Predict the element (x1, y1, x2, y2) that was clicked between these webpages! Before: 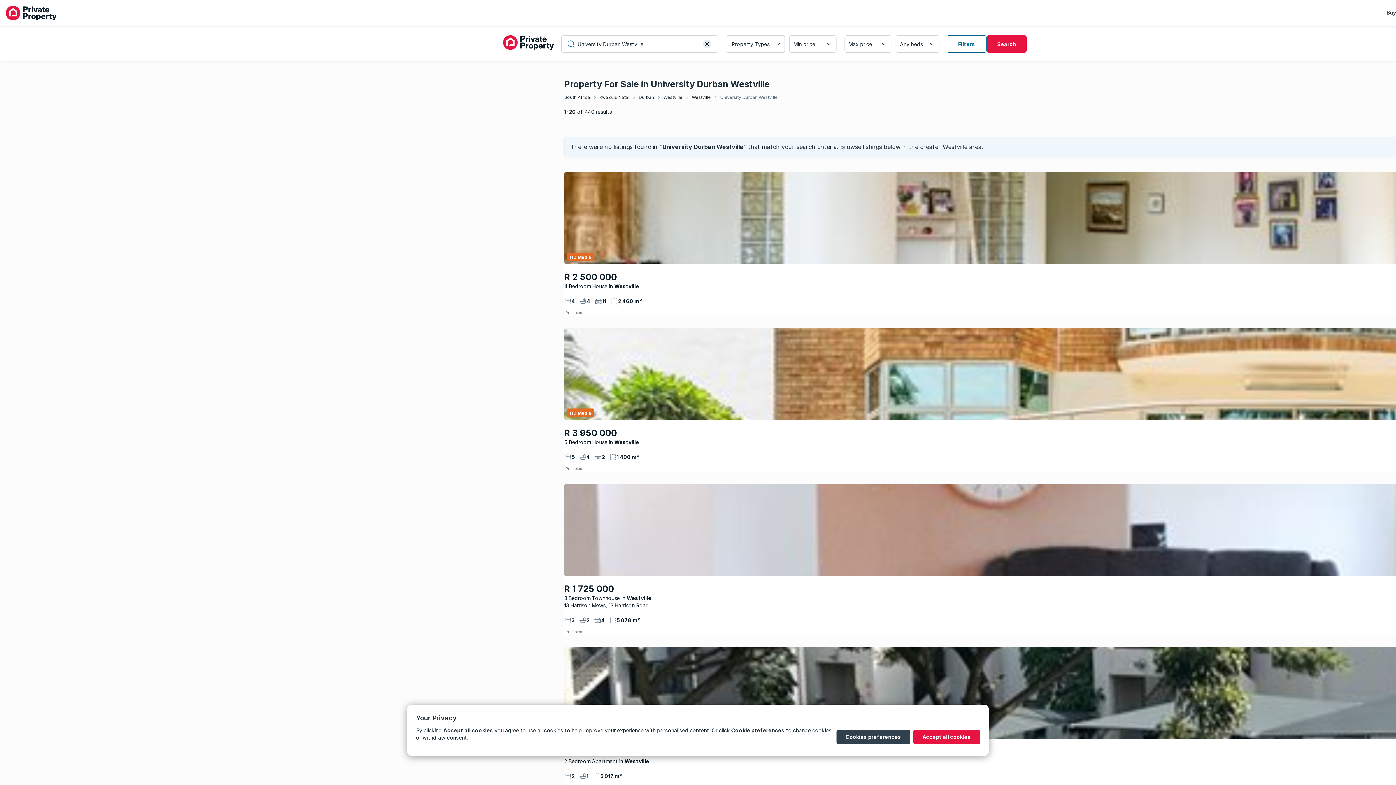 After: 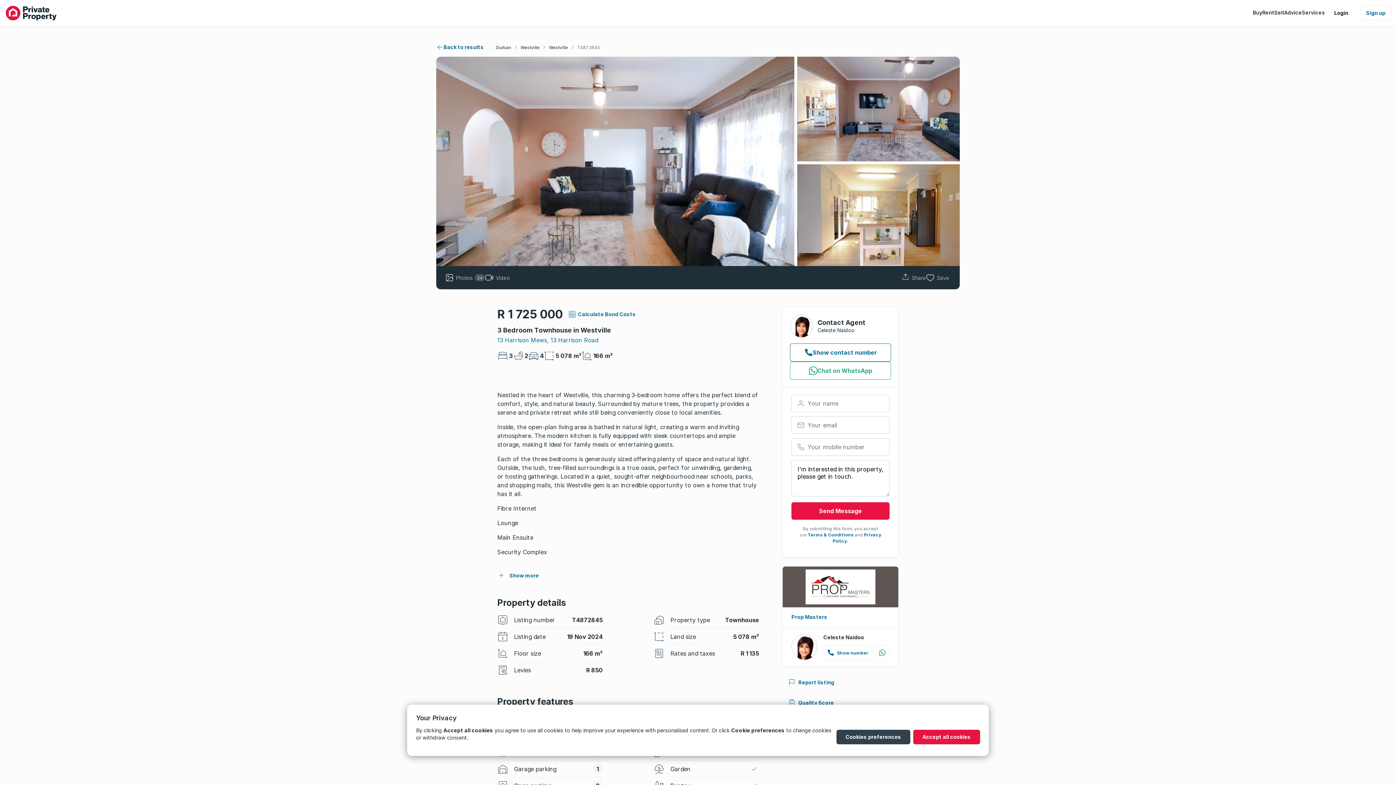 Action: bbox: (564, 484, 1960, 635) label: R 1 725 000
3 Bedroom TownhouseWestville
13 Harrison Mews, 13 Harrison Road
3
2
4
5 078 m²
Promoted